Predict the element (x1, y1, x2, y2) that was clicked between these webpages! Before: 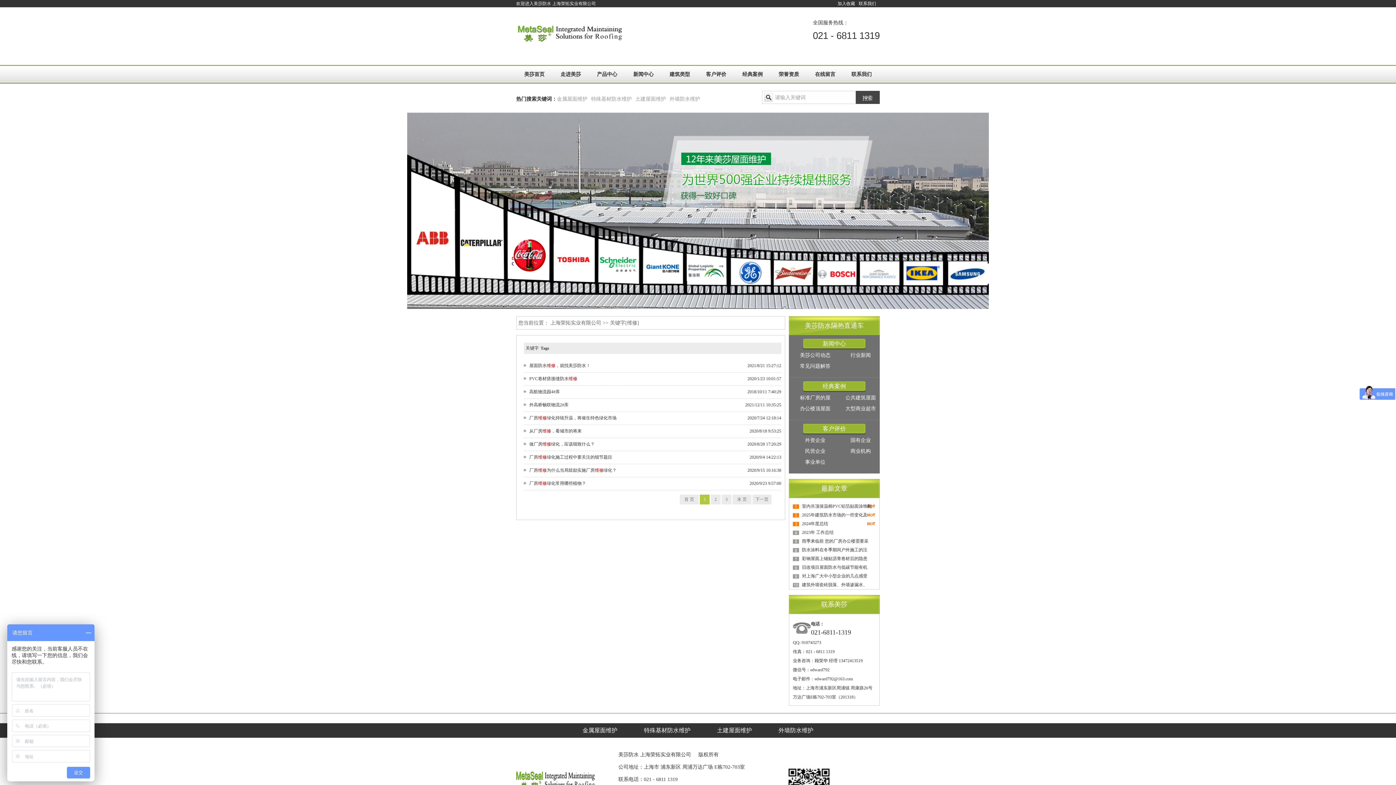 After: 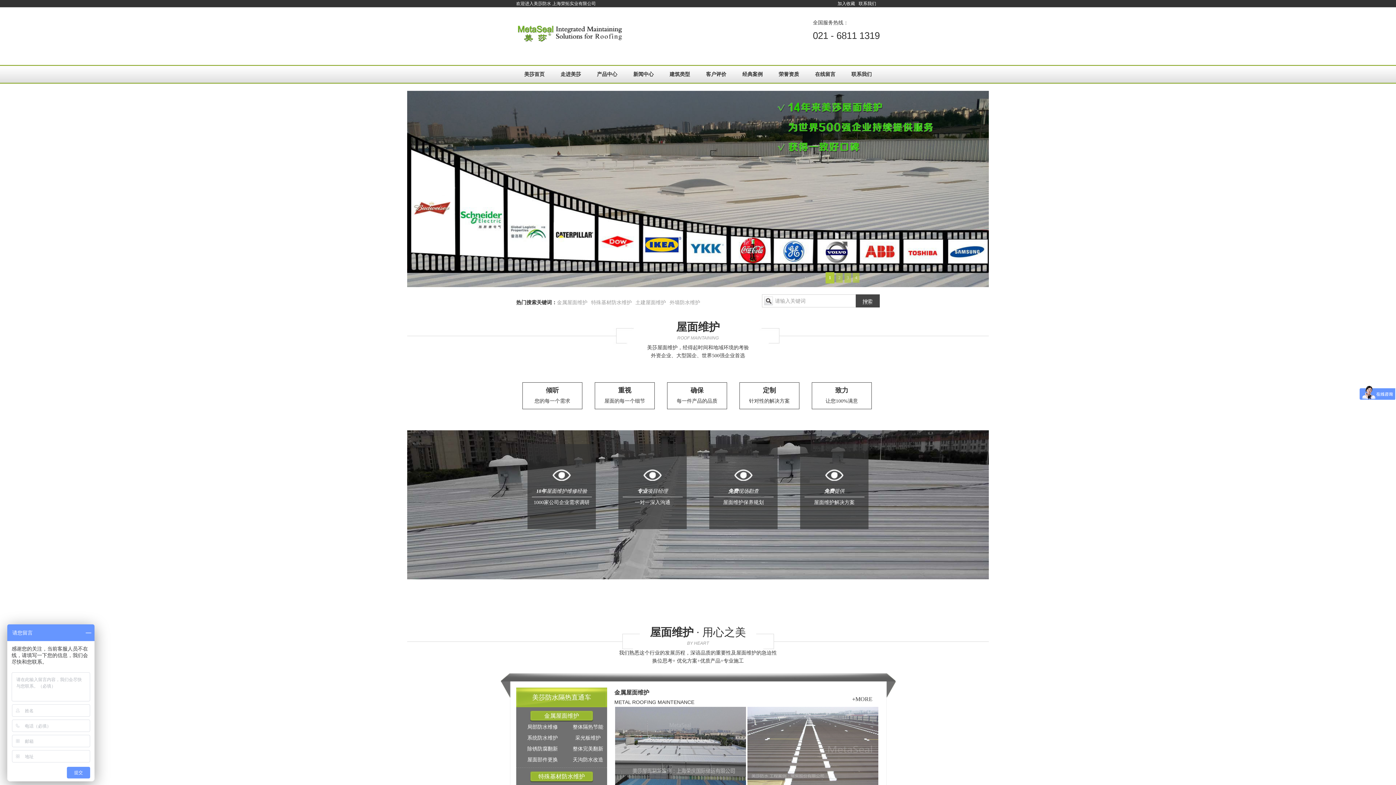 Action: bbox: (516, 40, 625, 45)